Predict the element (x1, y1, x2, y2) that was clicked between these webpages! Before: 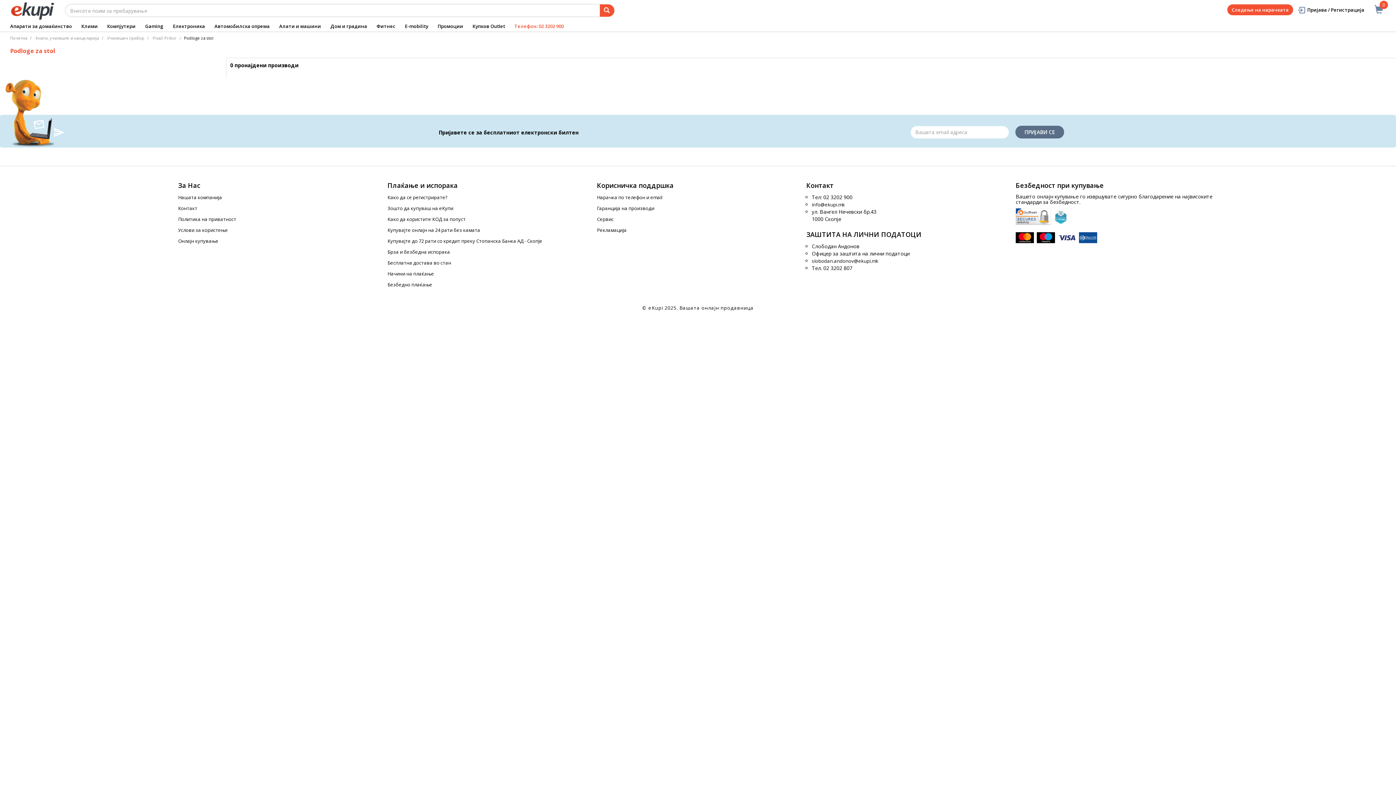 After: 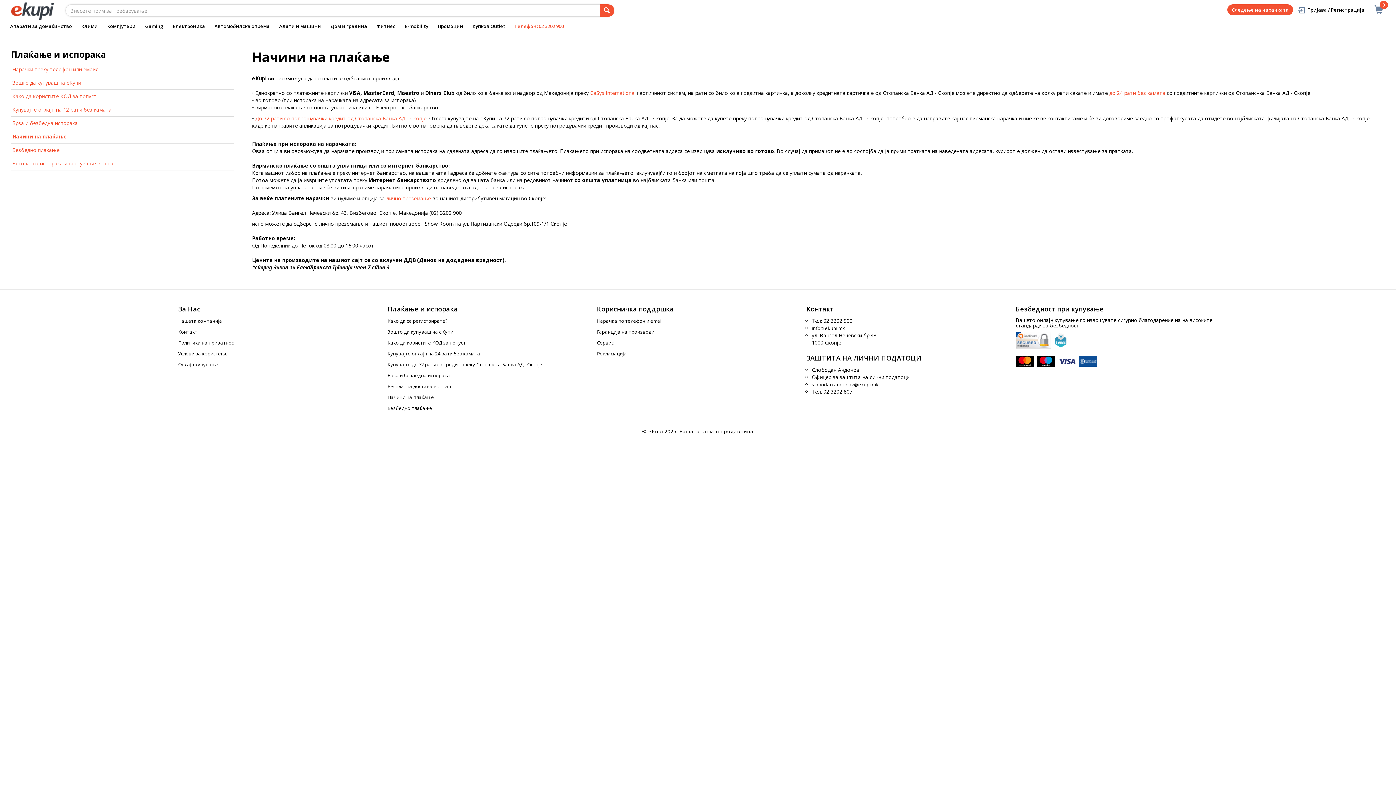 Action: bbox: (387, 270, 434, 277) label: Начини на плаќање